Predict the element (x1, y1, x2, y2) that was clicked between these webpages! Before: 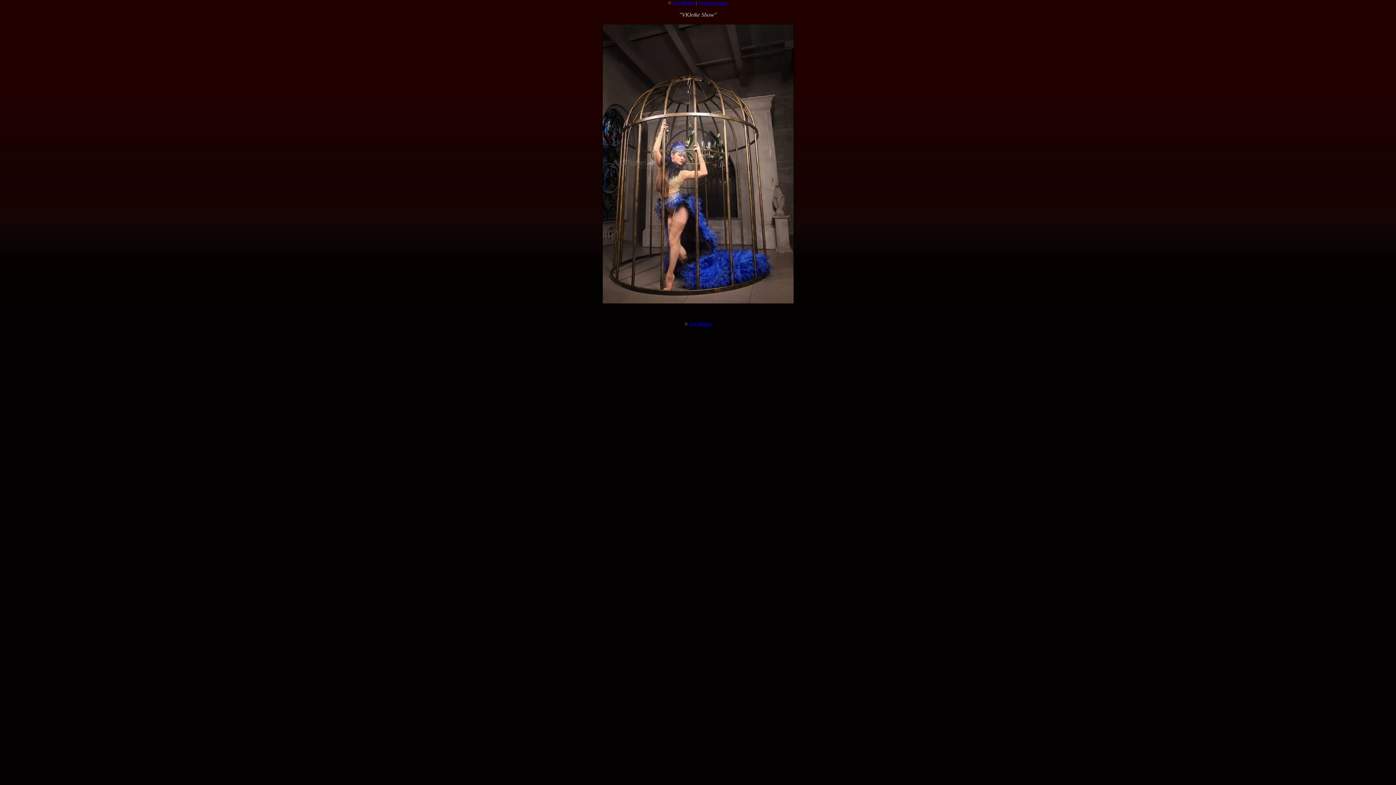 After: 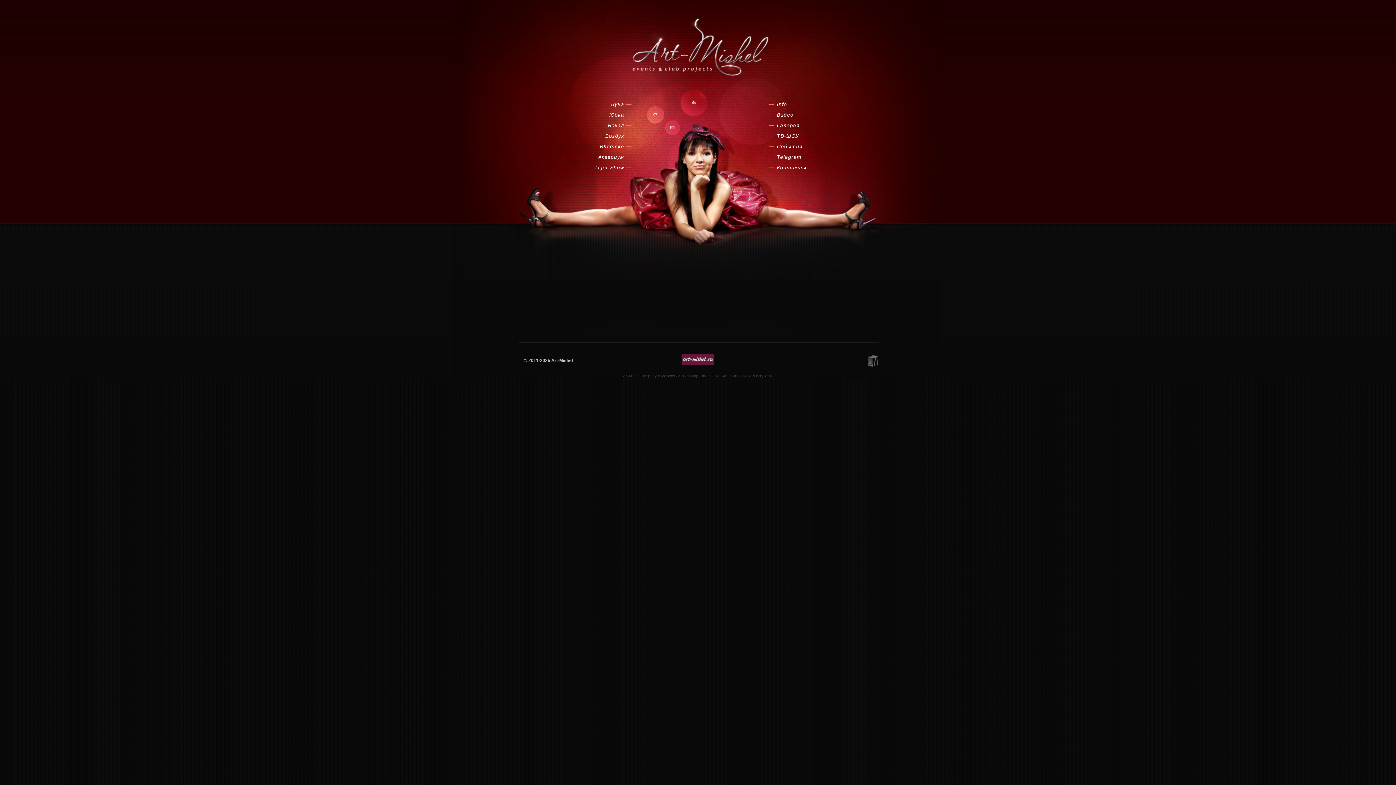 Action: bbox: (672, 0, 695, 5) label: Art-Mishel